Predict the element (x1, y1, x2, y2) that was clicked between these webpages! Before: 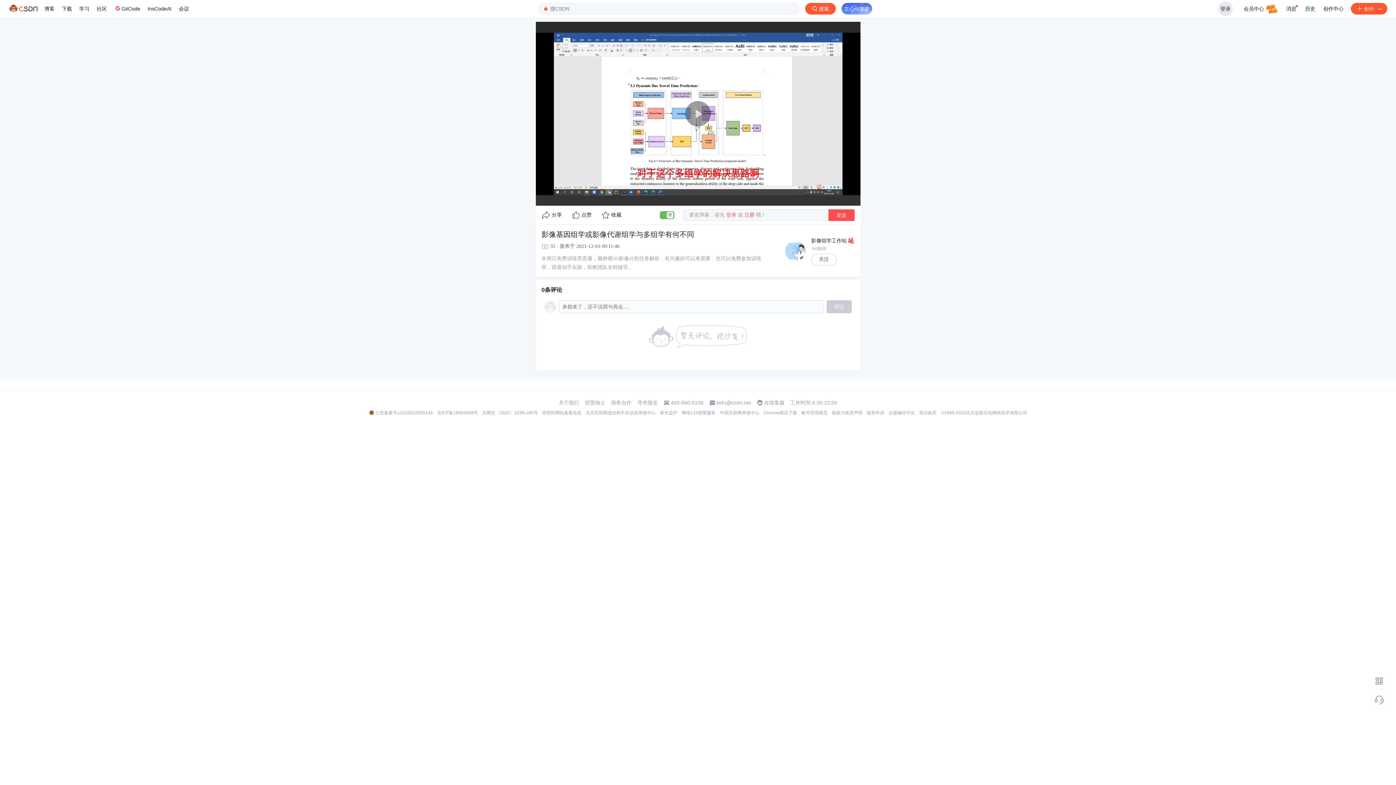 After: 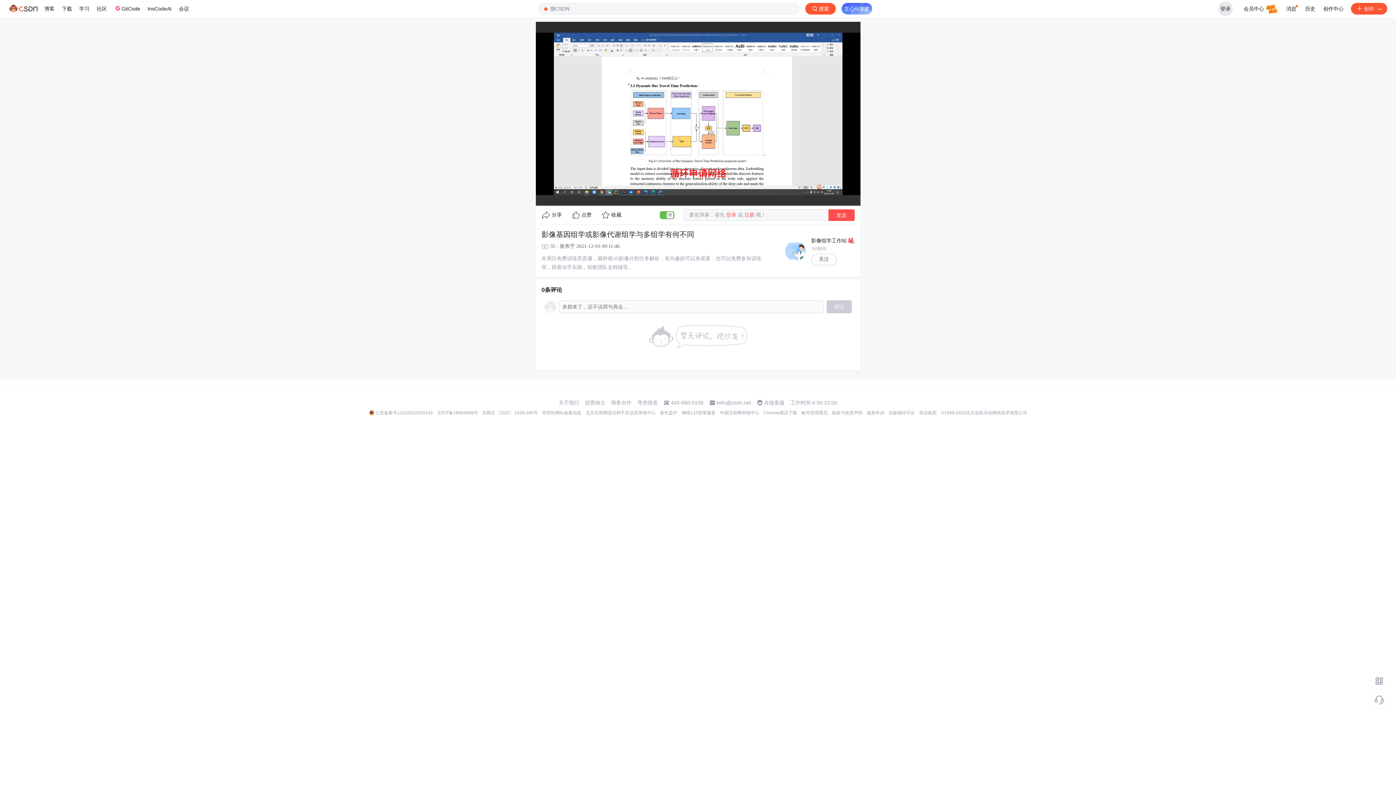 Action: label: 寻求报道 bbox: (637, 400, 657, 405)